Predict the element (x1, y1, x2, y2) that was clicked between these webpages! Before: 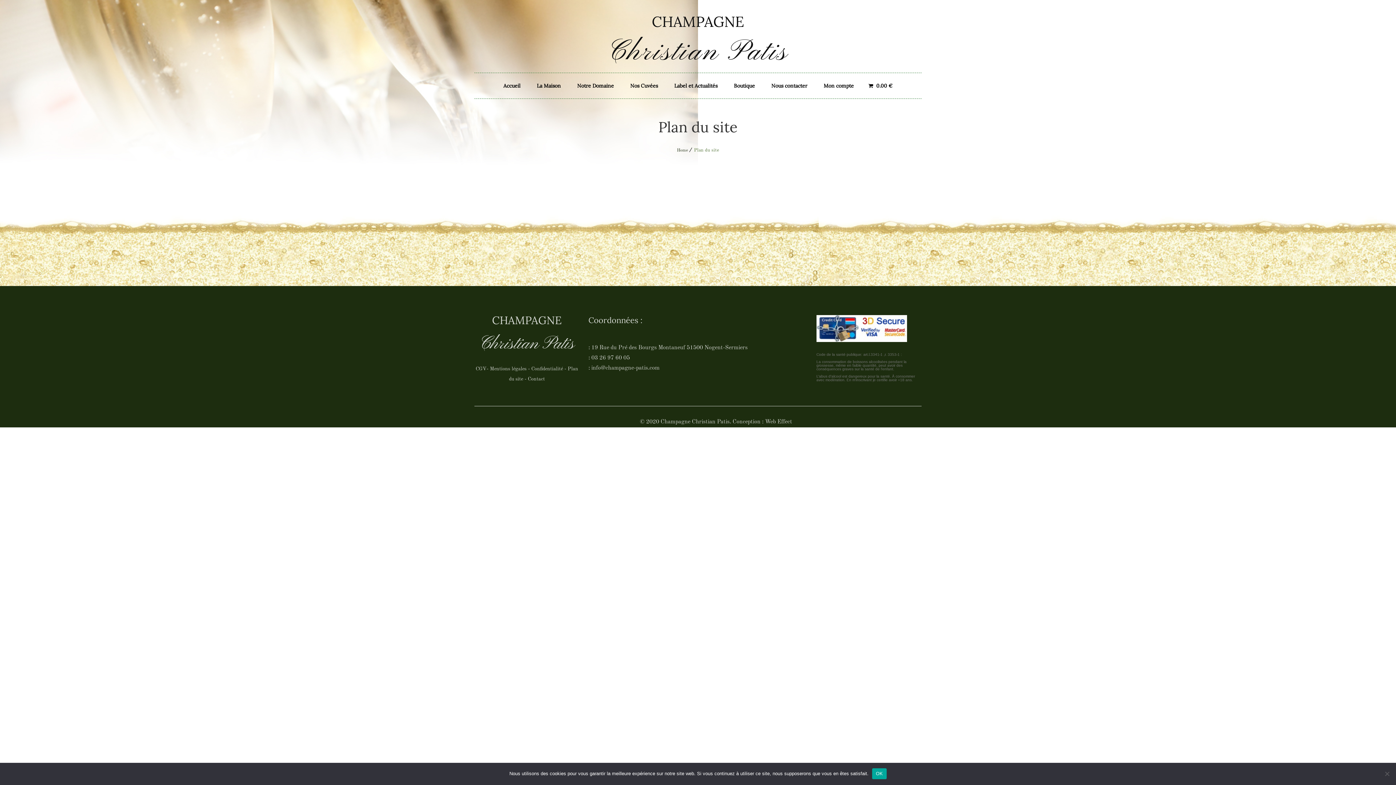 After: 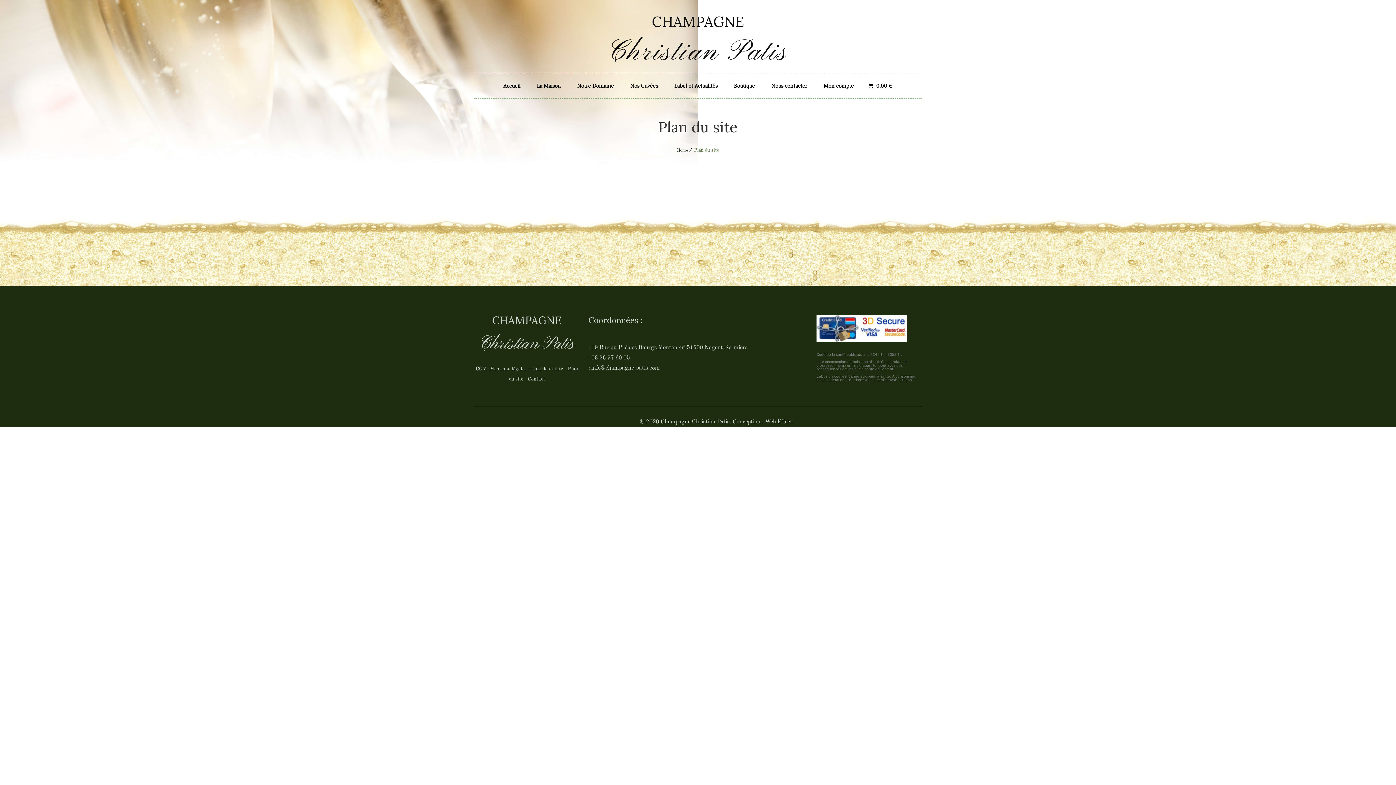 Action: label: OK bbox: (872, 768, 886, 779)